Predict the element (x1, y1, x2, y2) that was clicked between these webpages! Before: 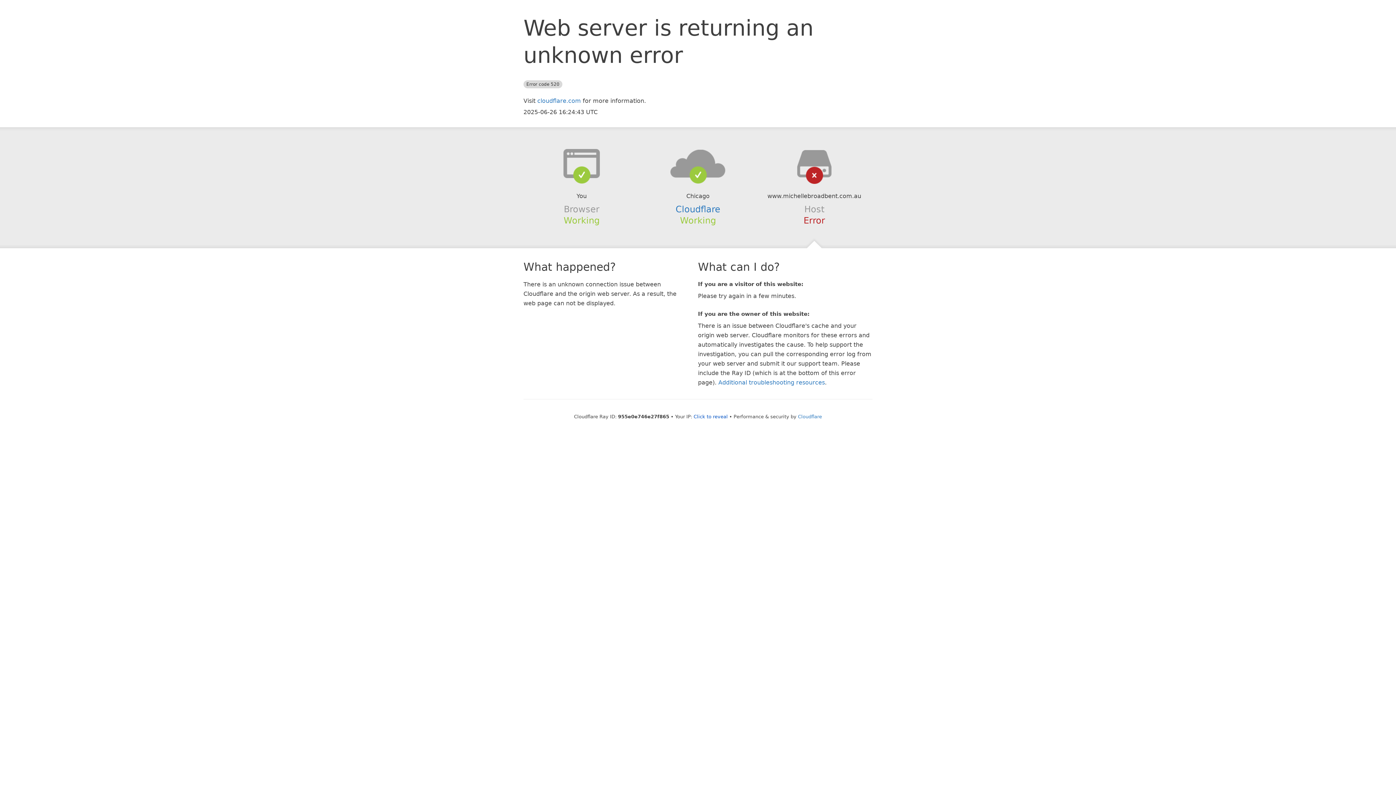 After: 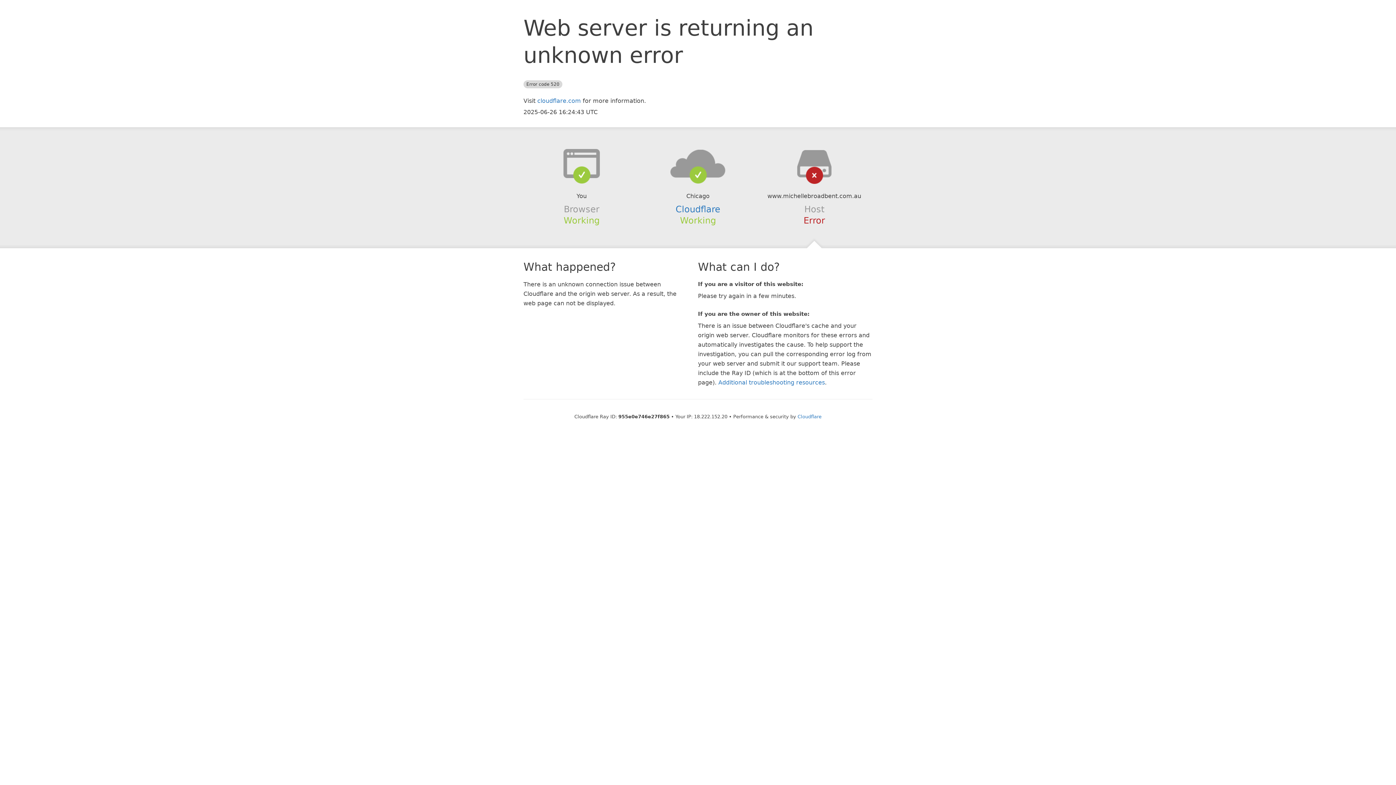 Action: label: Click to reveal bbox: (693, 414, 728, 419)